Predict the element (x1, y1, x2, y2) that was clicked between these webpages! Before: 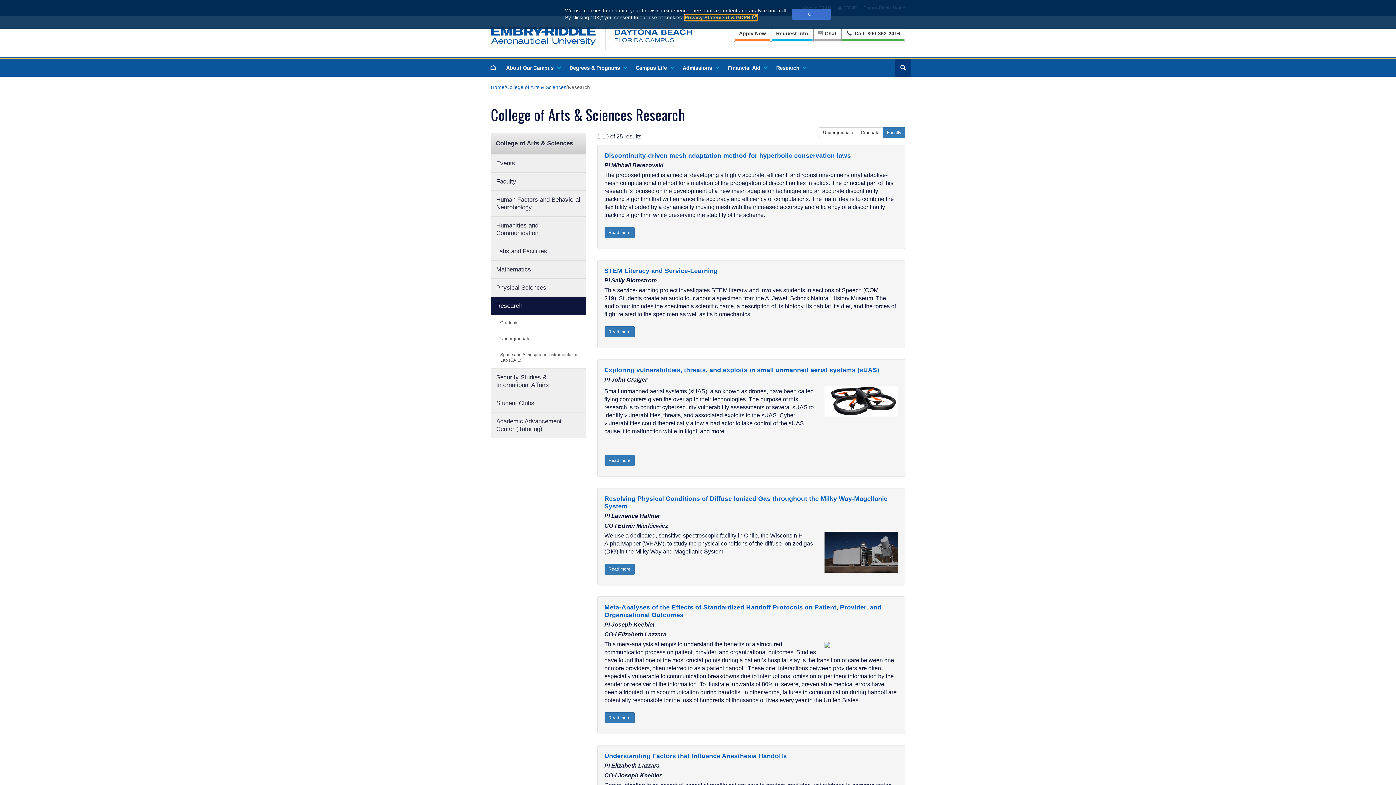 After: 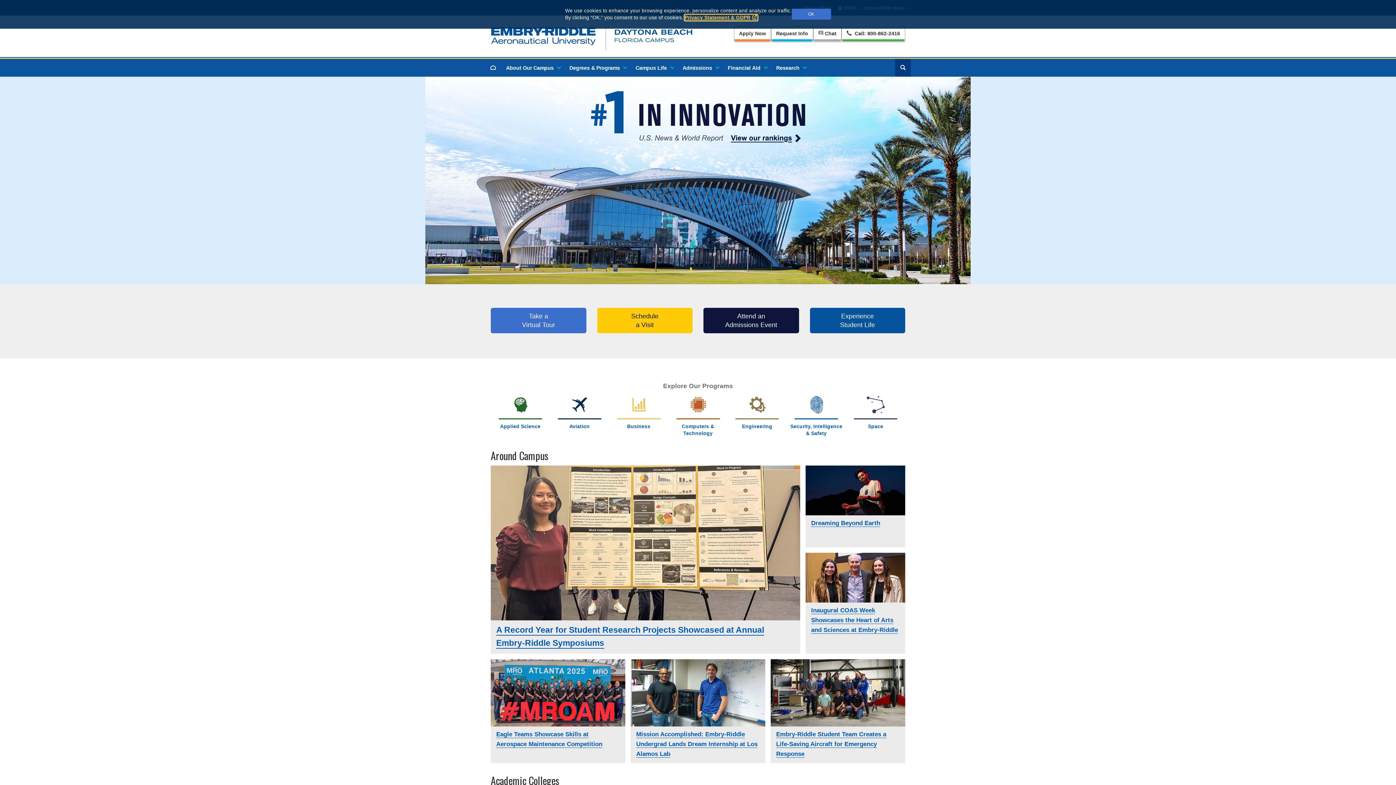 Action: label: Home bbox: (490, 84, 504, 90)